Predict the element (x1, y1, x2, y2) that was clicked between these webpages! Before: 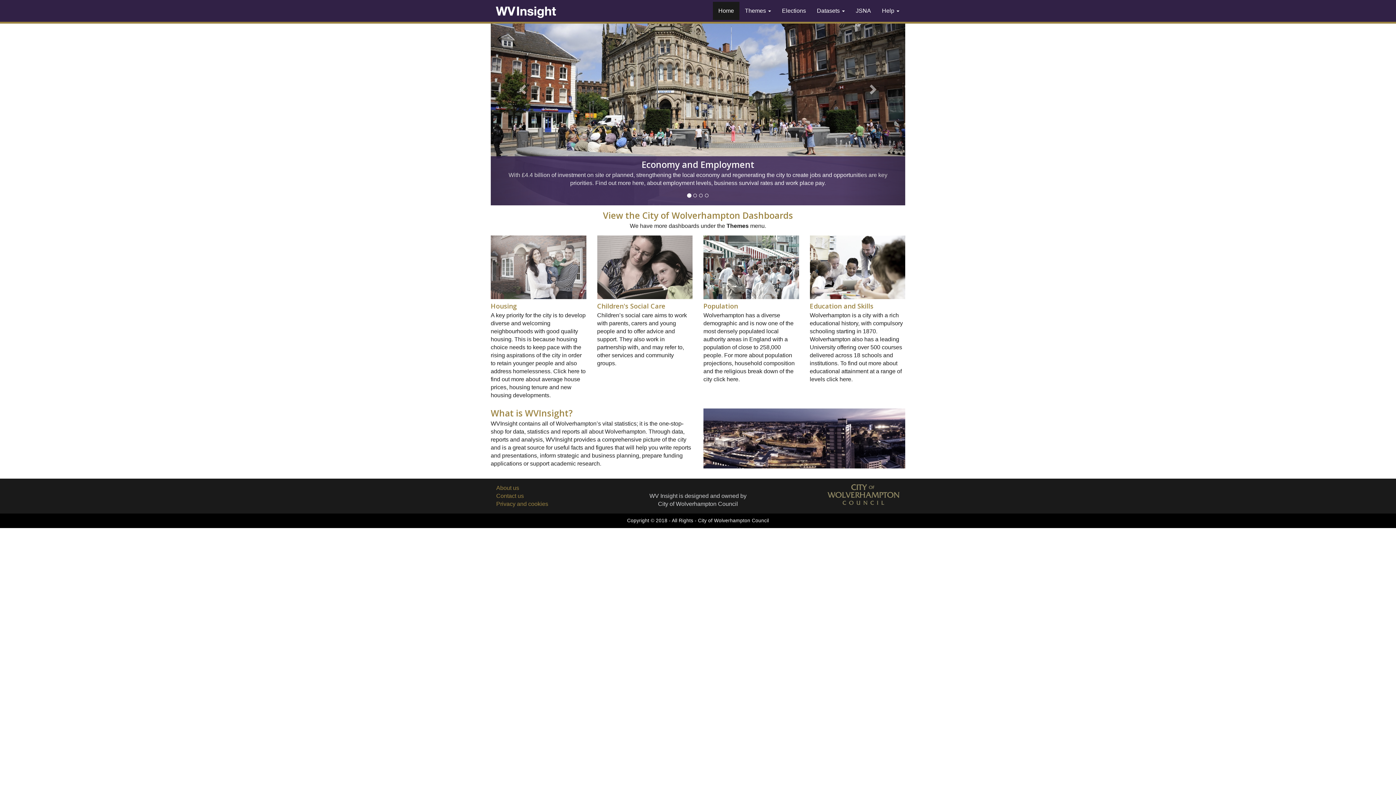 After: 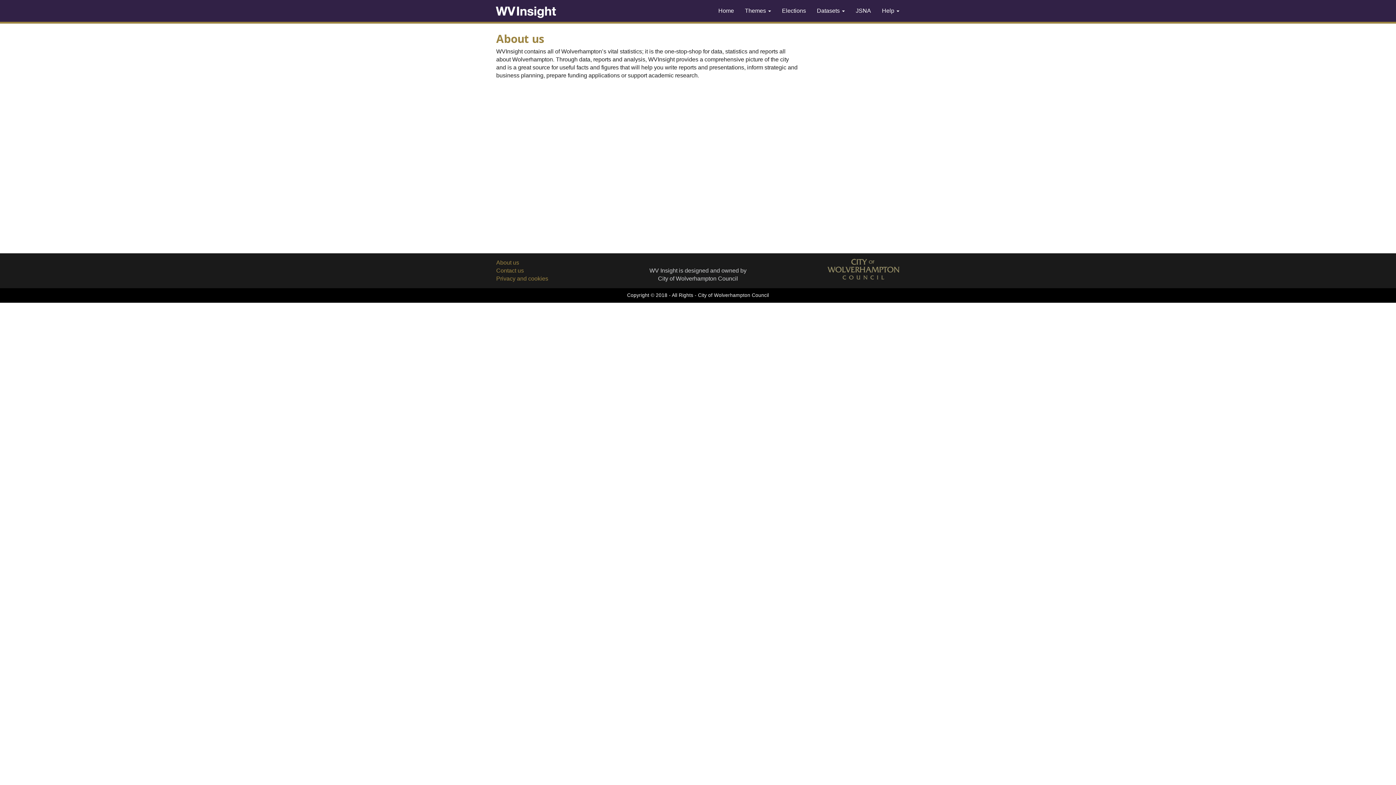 Action: label: About us bbox: (496, 485, 519, 491)